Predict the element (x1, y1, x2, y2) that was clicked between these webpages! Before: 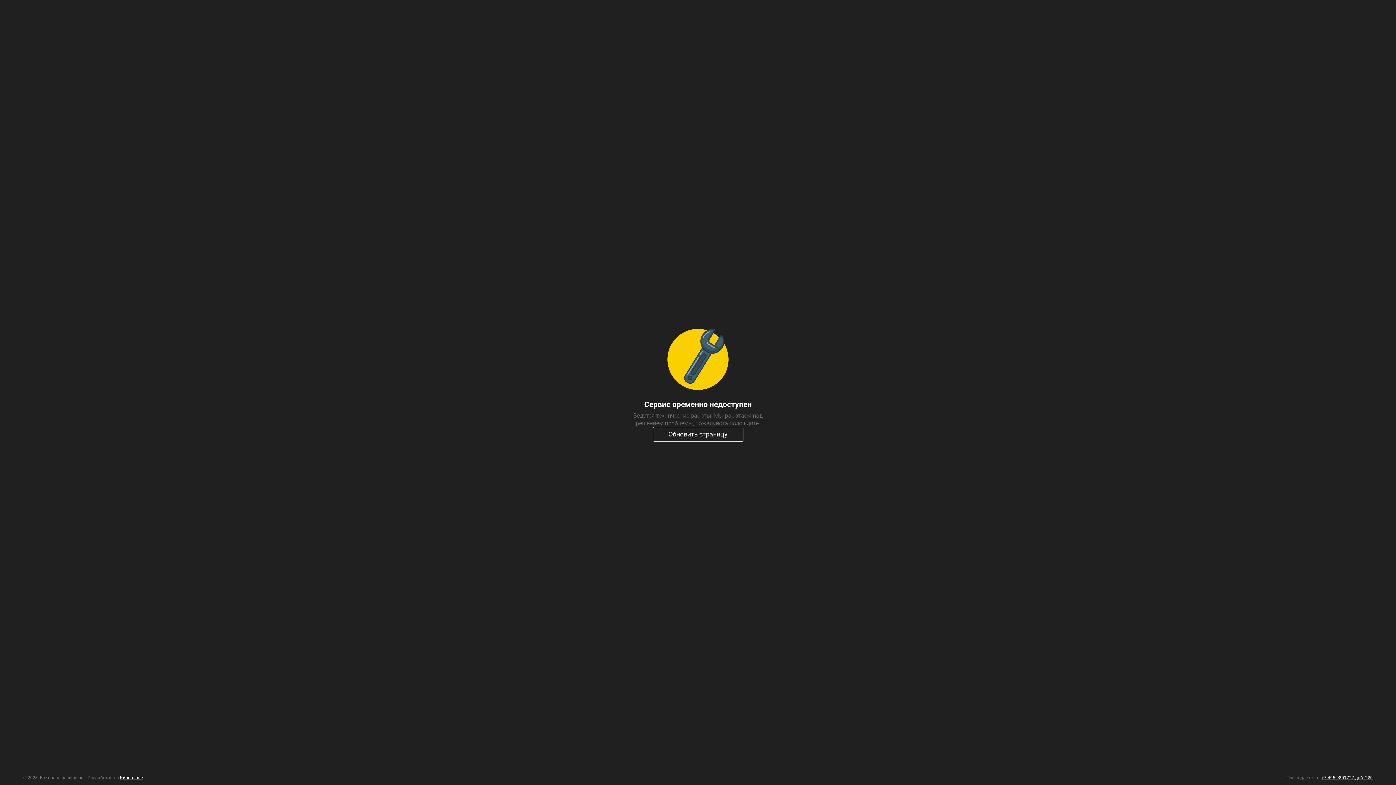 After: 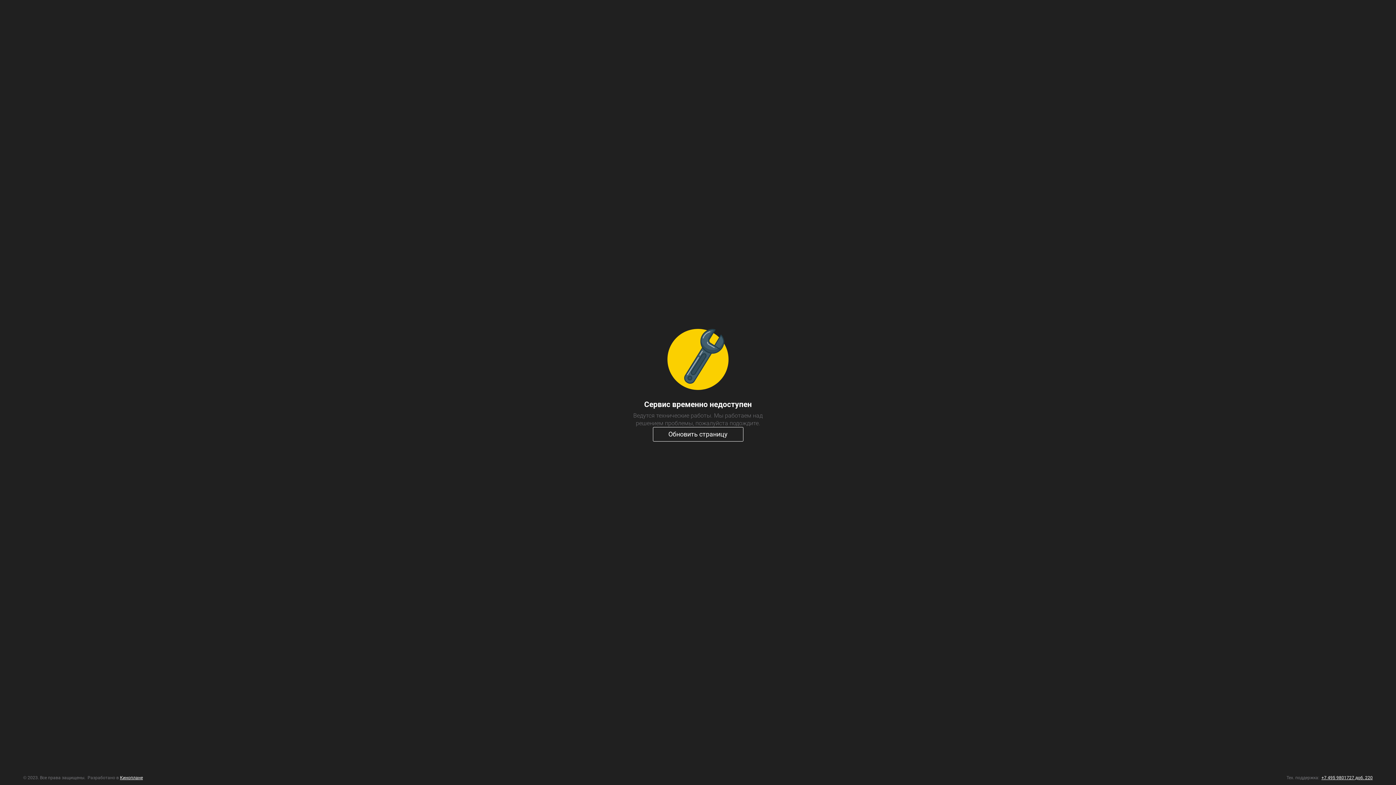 Action: bbox: (120, 775, 142, 780) label: Кинопланe